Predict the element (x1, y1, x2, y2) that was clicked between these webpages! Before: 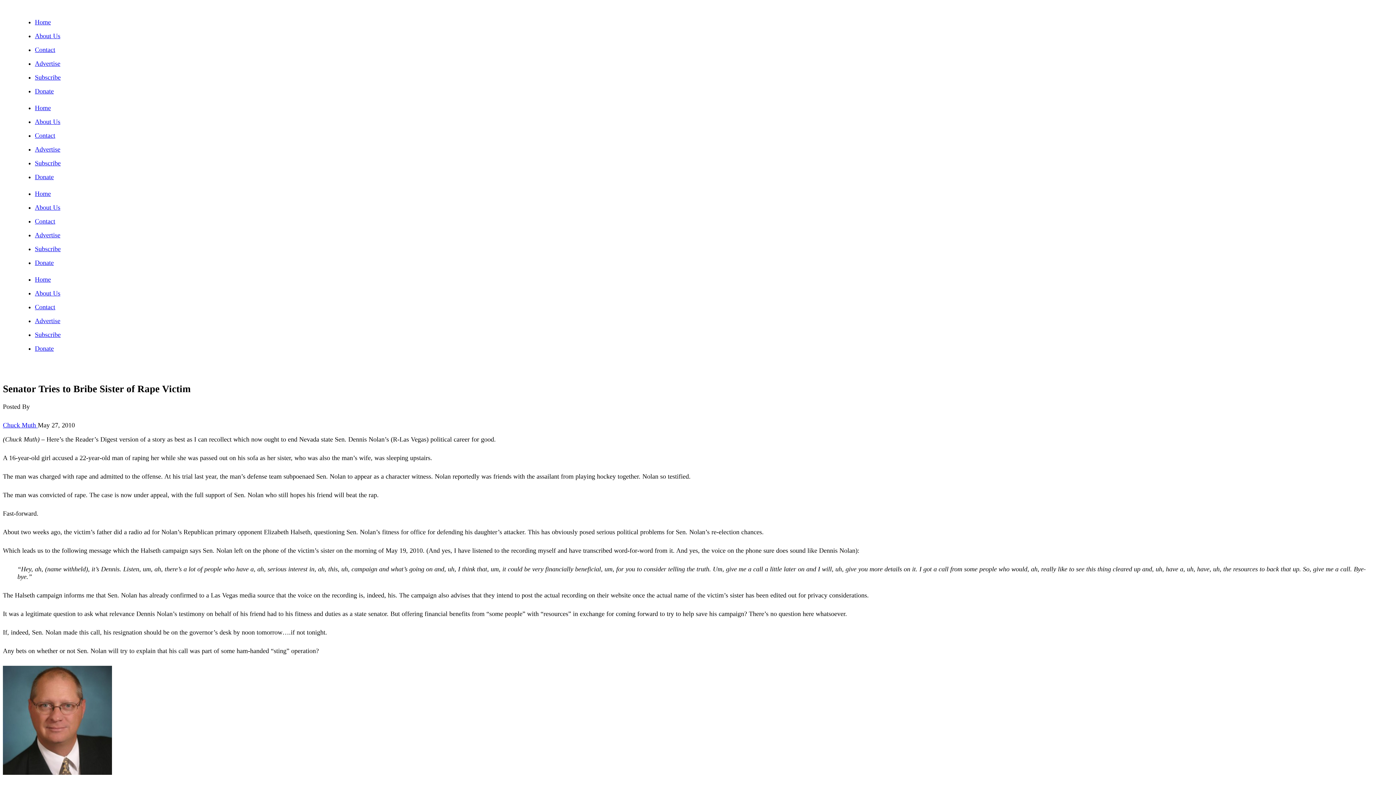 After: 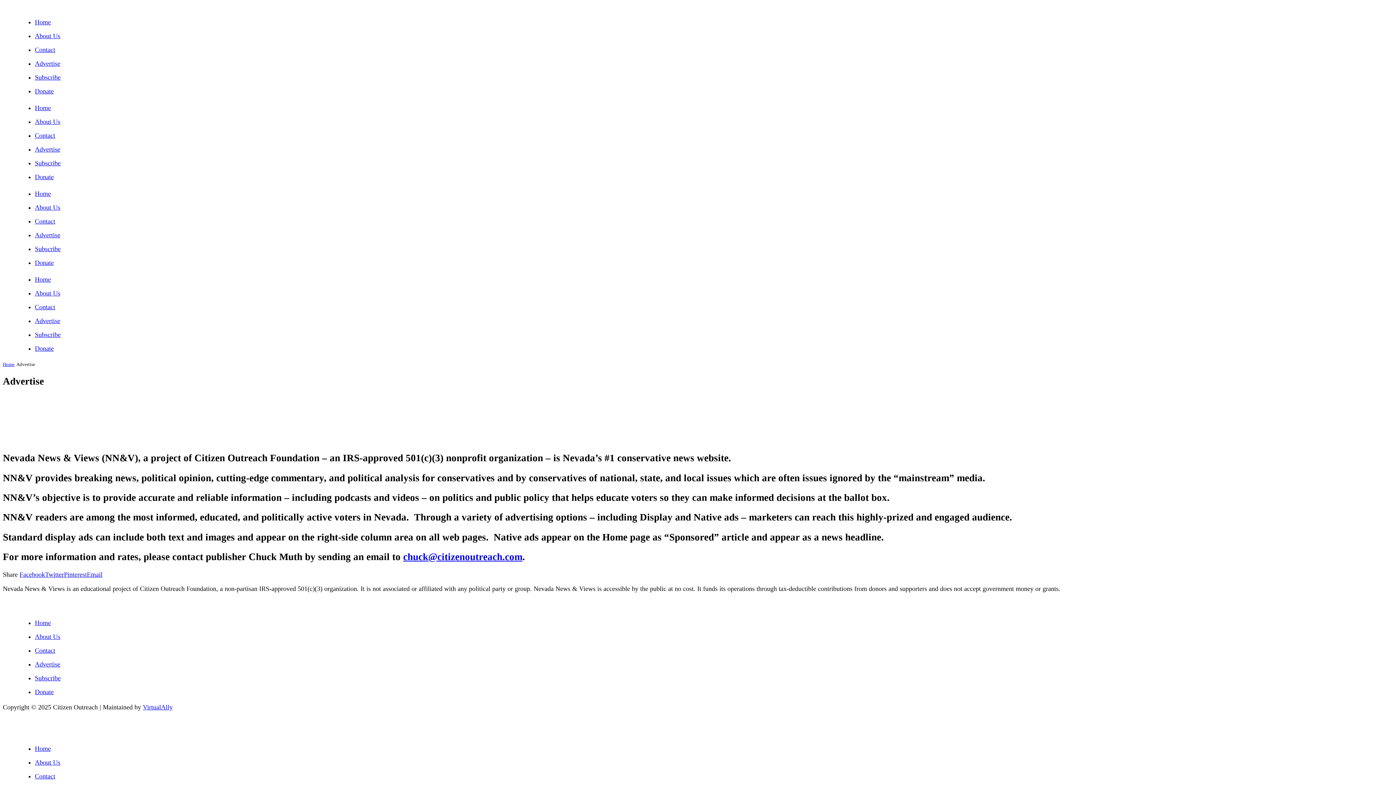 Action: bbox: (34, 231, 60, 238) label: Advertise